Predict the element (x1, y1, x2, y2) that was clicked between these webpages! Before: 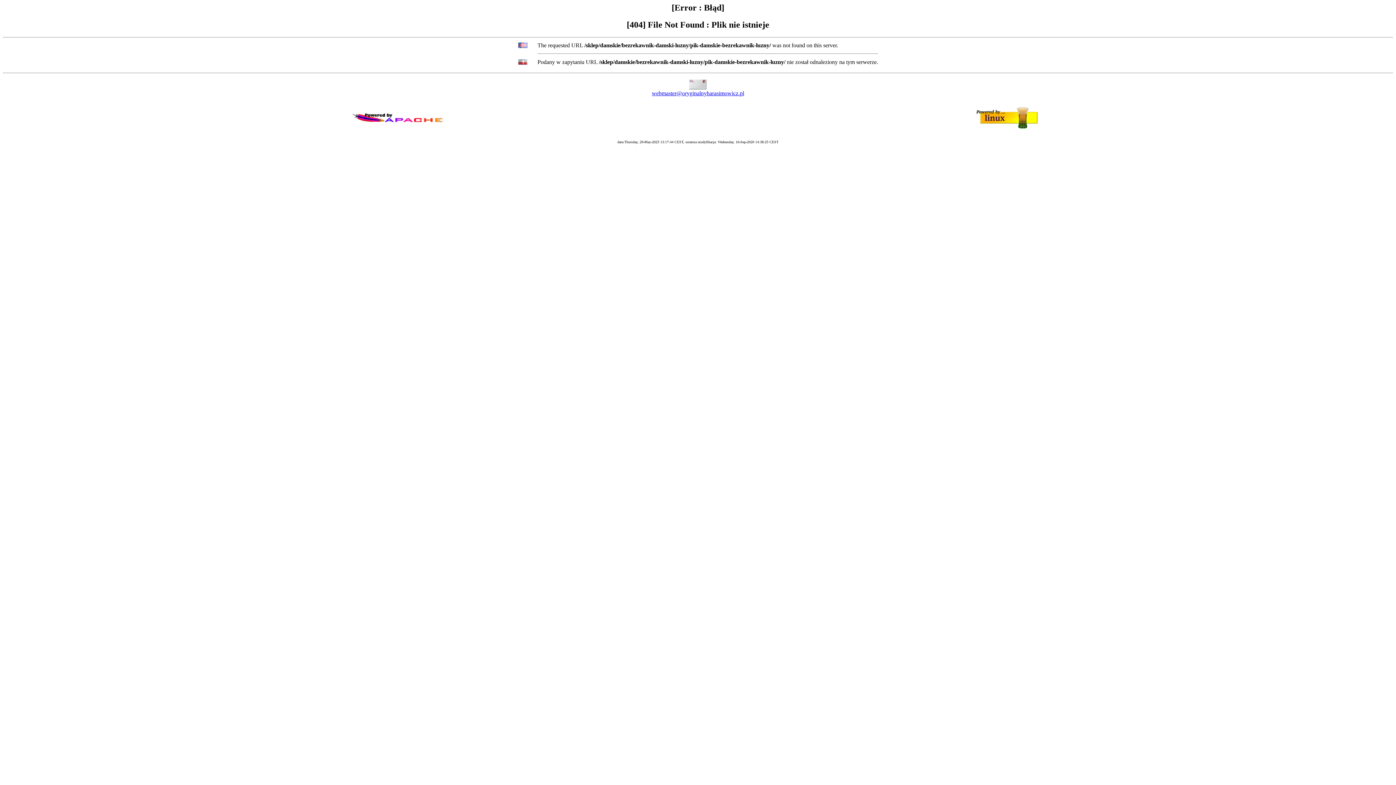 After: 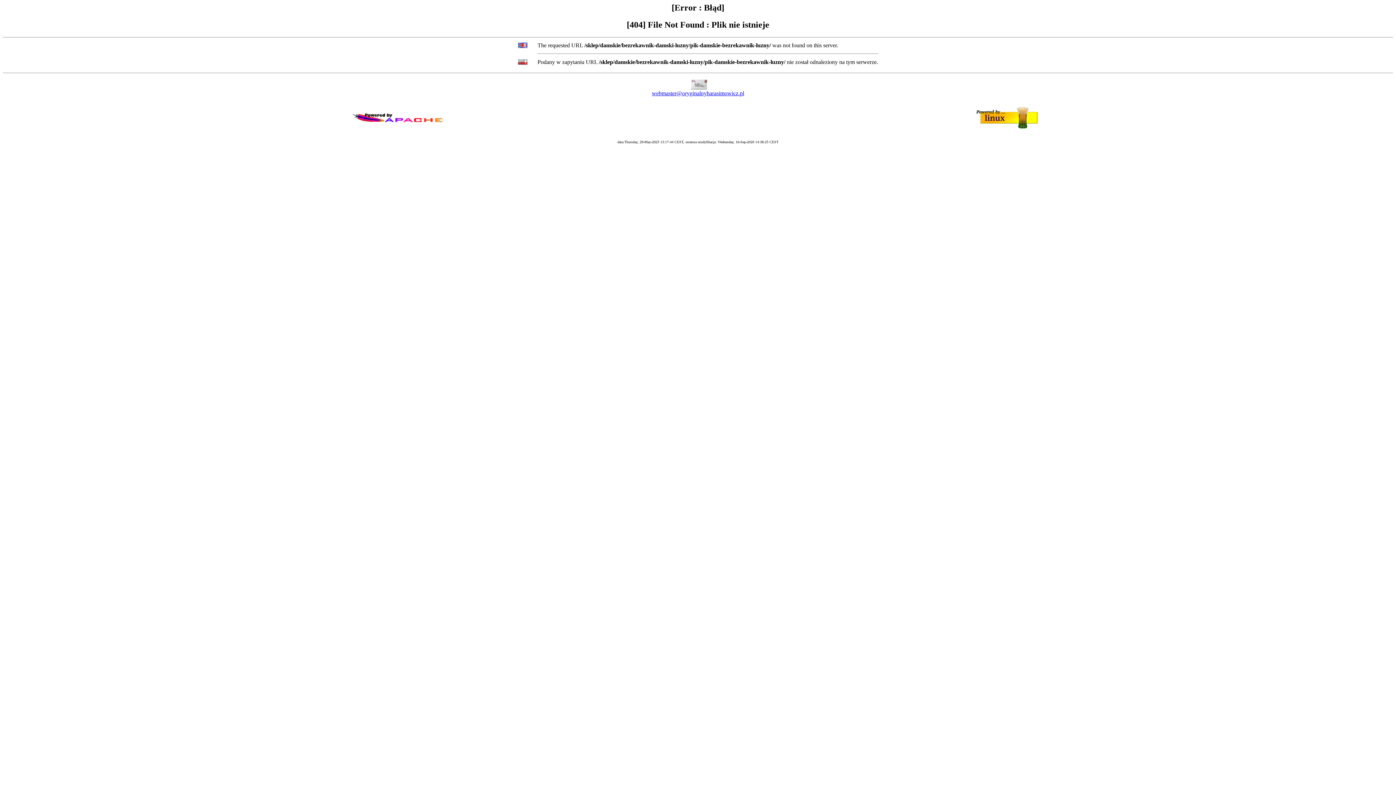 Action: bbox: (652, 90, 744, 96) label: webmaster@oryginalnyharasimowicz.pl